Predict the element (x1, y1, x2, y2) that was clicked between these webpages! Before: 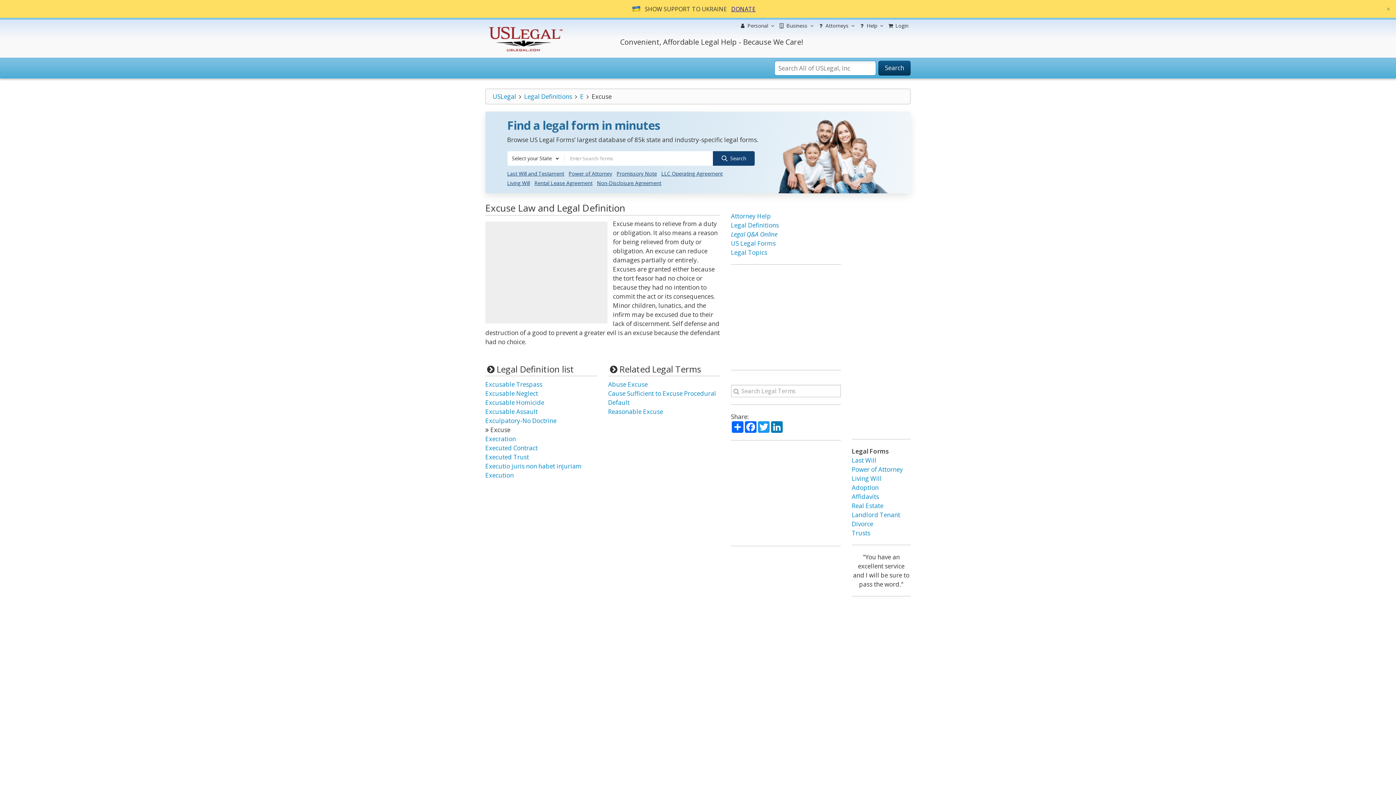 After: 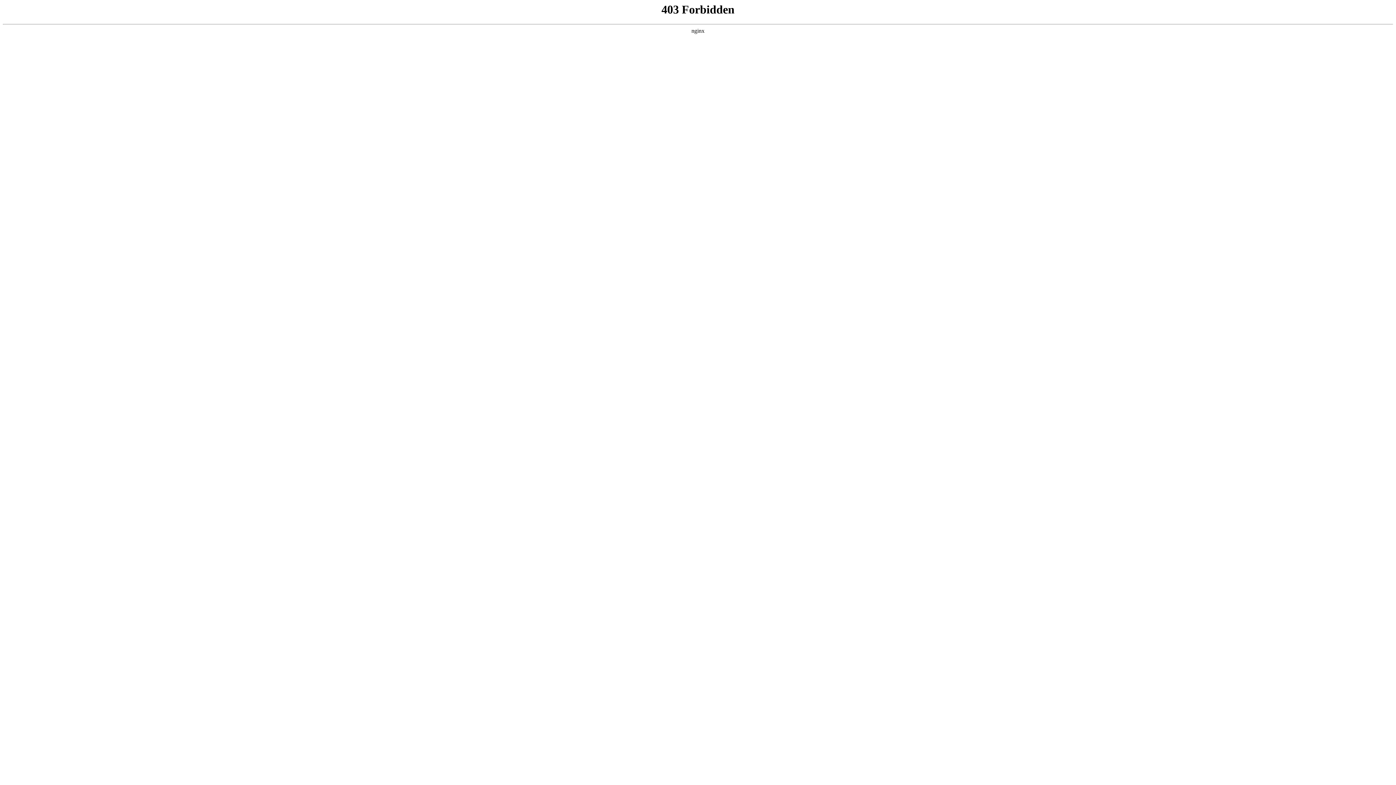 Action: label: Legal Topics bbox: (731, 248, 767, 256)